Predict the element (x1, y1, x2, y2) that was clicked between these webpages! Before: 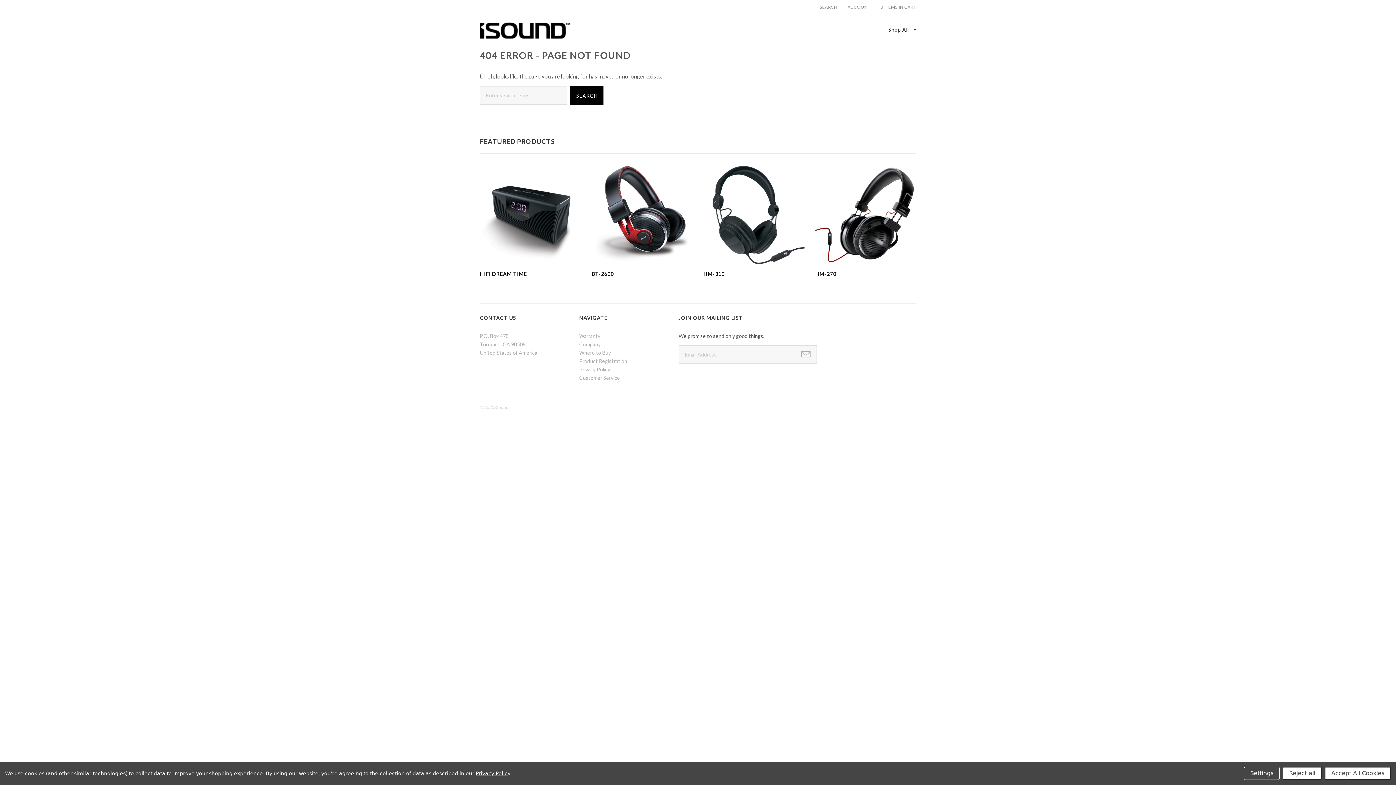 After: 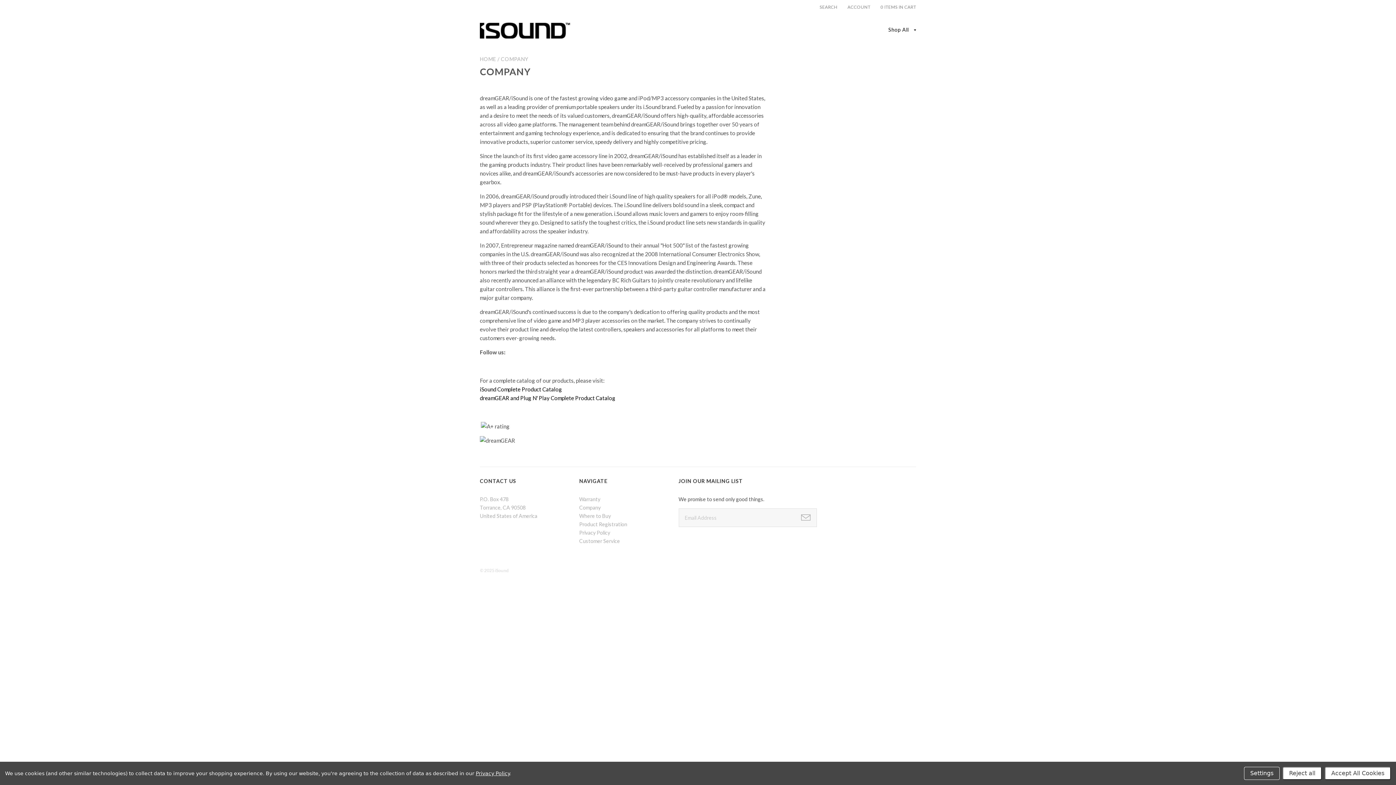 Action: label: Company bbox: (579, 341, 600, 347)